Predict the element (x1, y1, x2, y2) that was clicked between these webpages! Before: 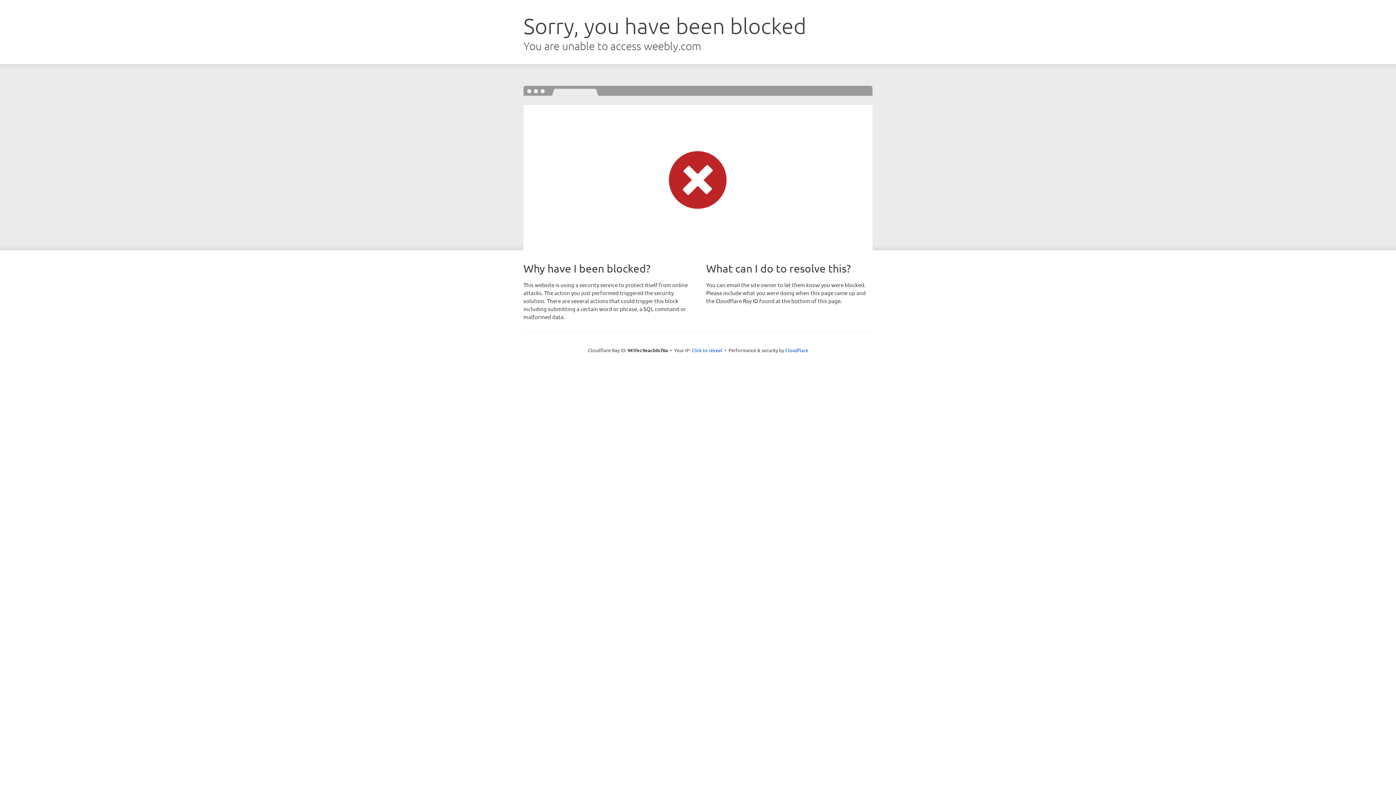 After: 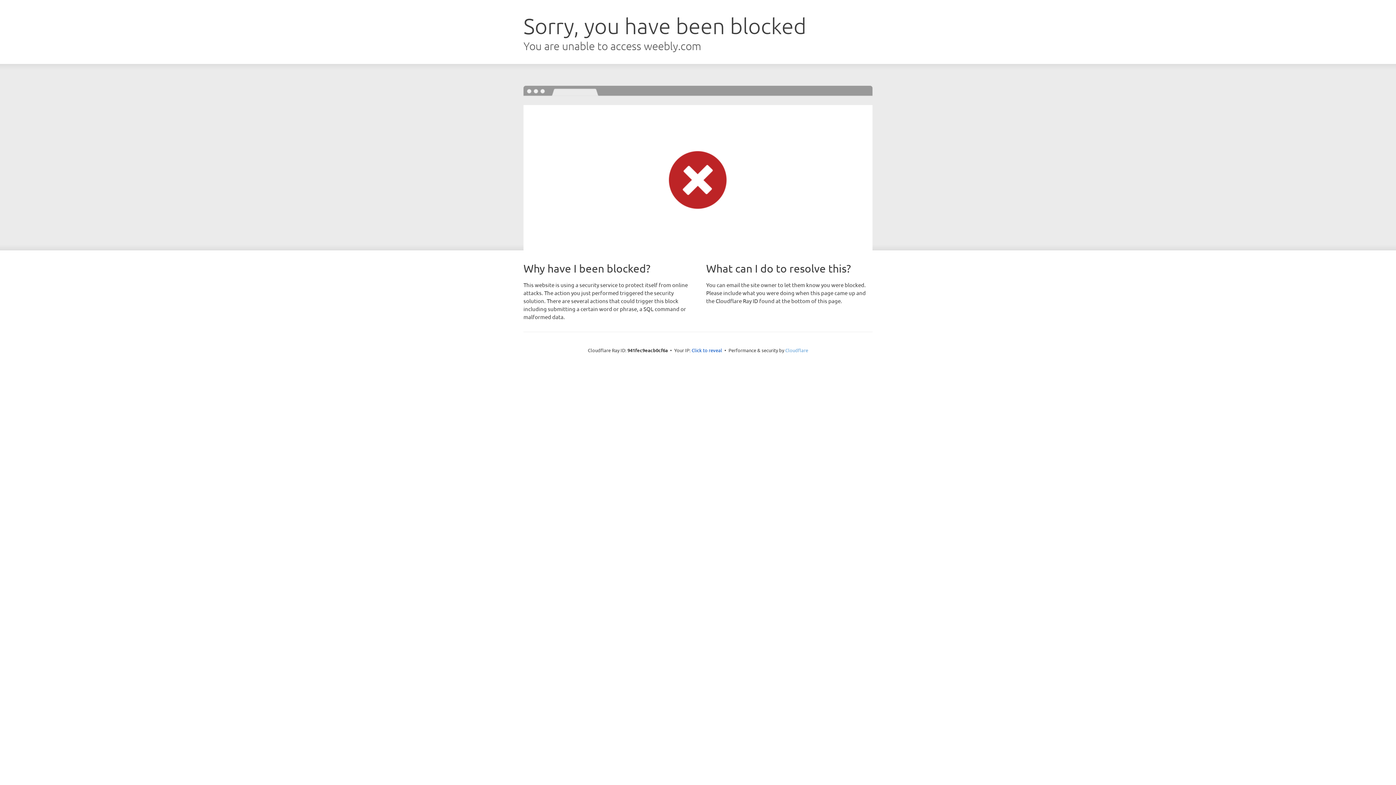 Action: label: Cloudflare bbox: (785, 347, 808, 353)